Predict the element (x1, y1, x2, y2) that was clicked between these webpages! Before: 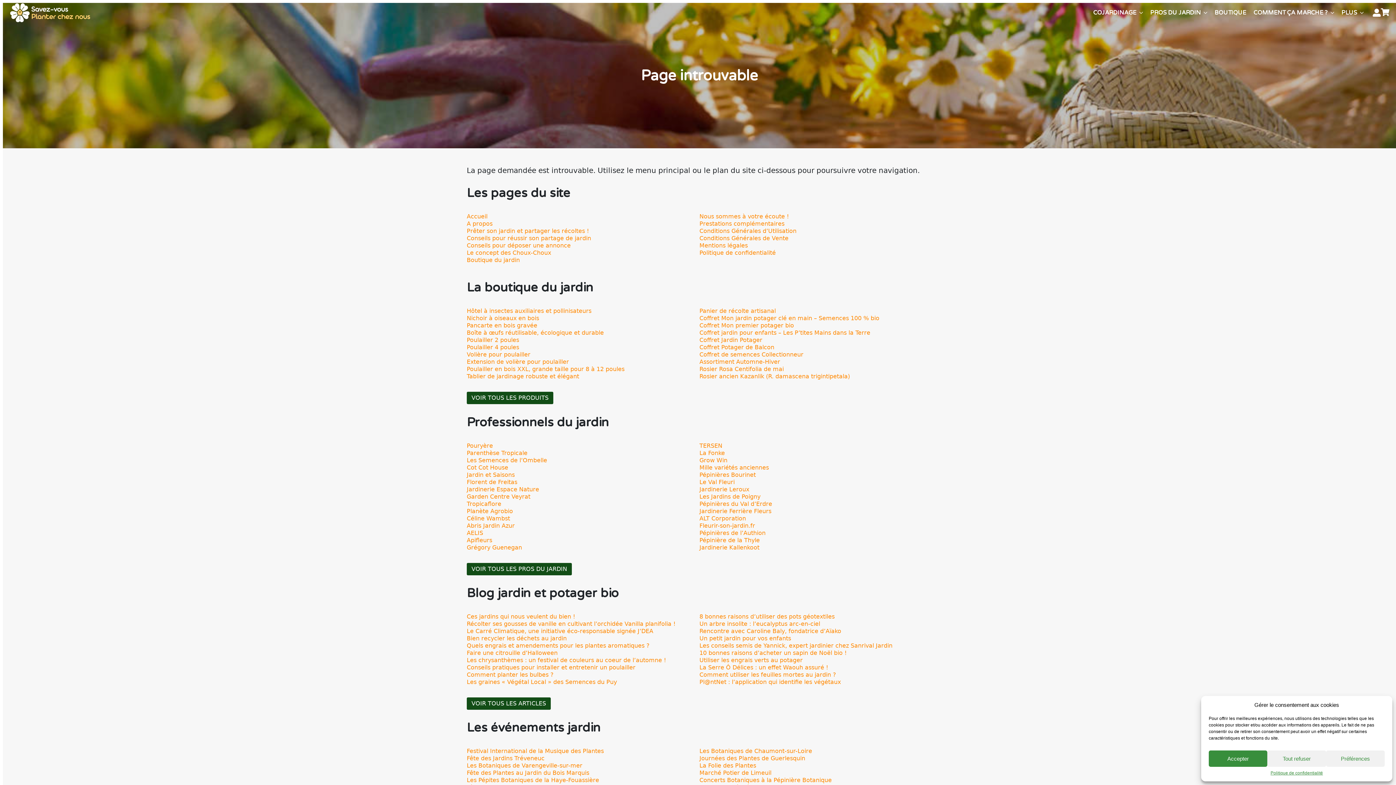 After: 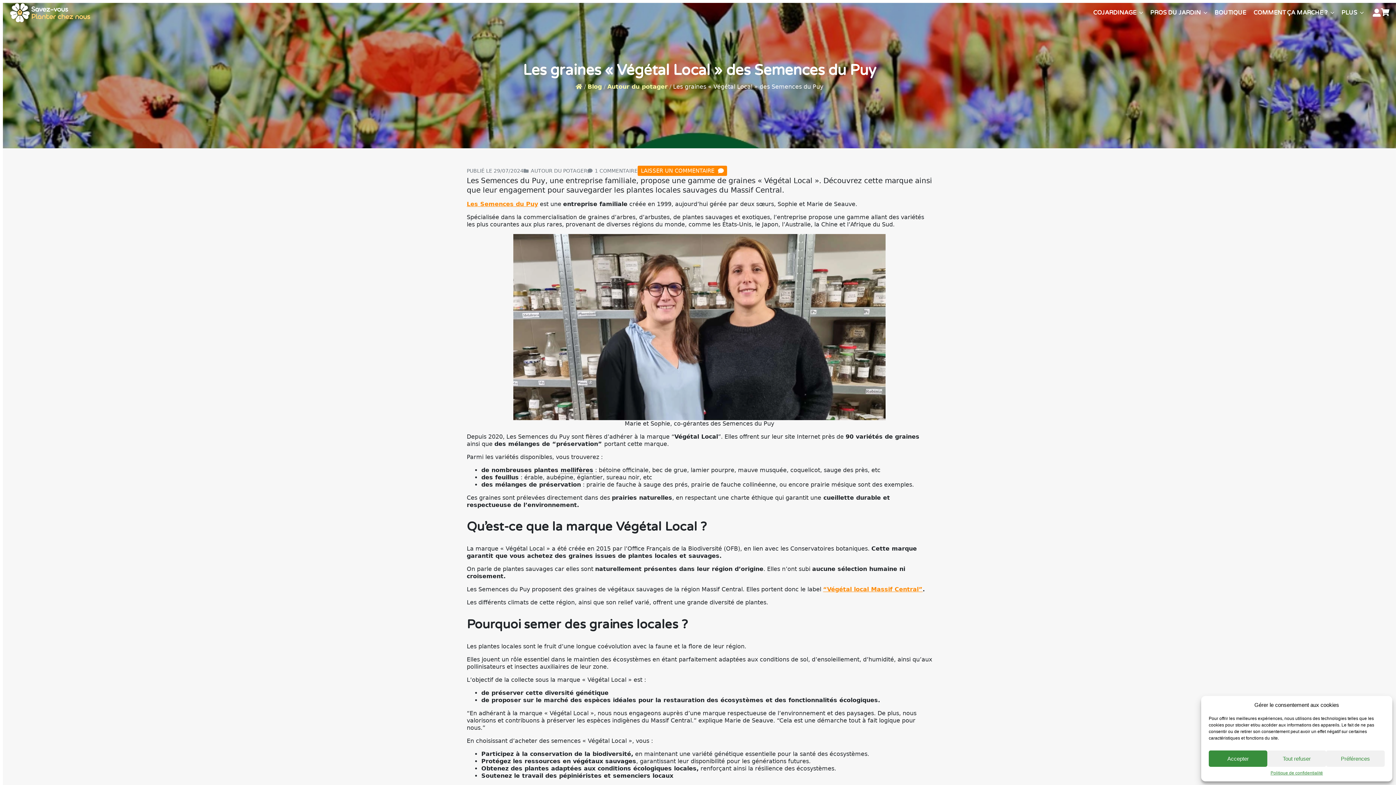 Action: label: Les graines « Végétal Local » des Semences du Puy bbox: (466, 678, 617, 685)